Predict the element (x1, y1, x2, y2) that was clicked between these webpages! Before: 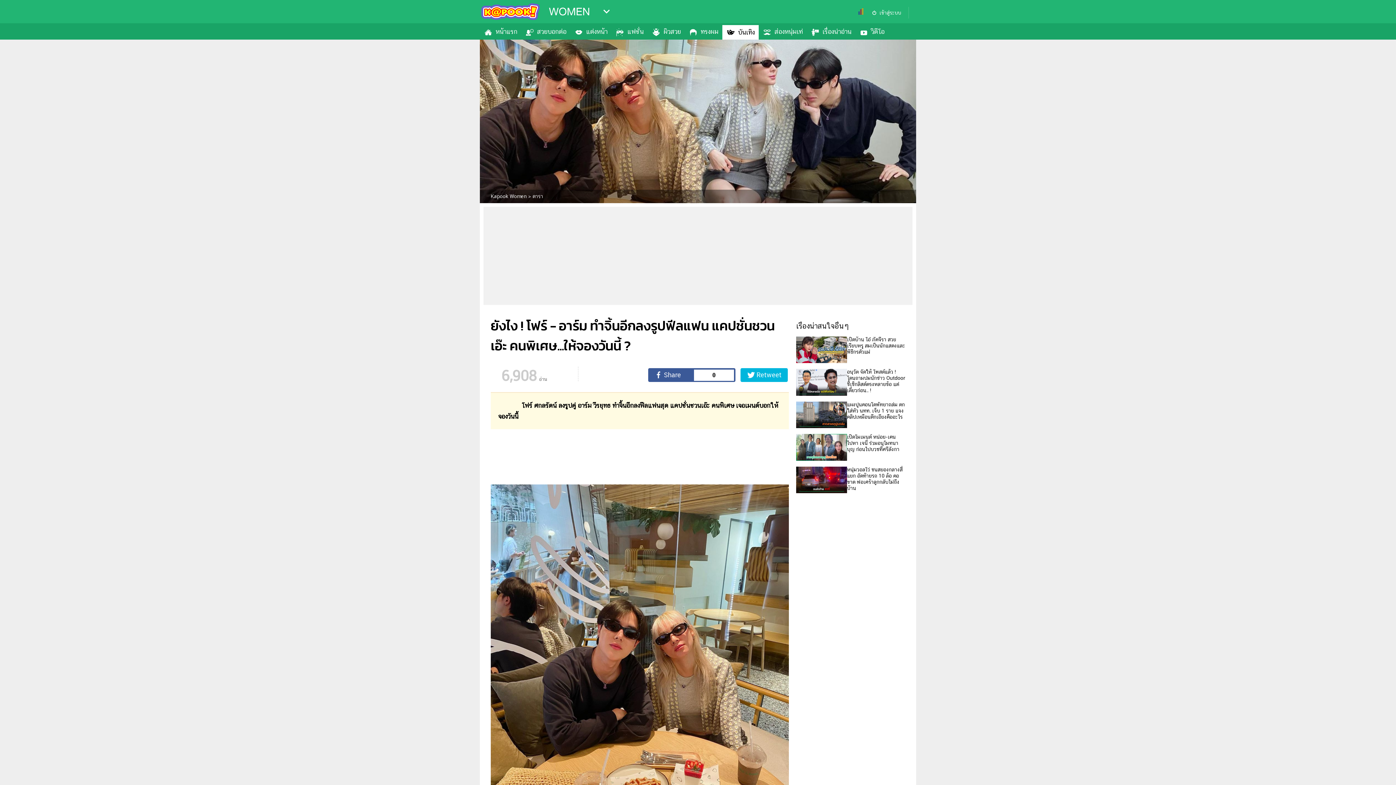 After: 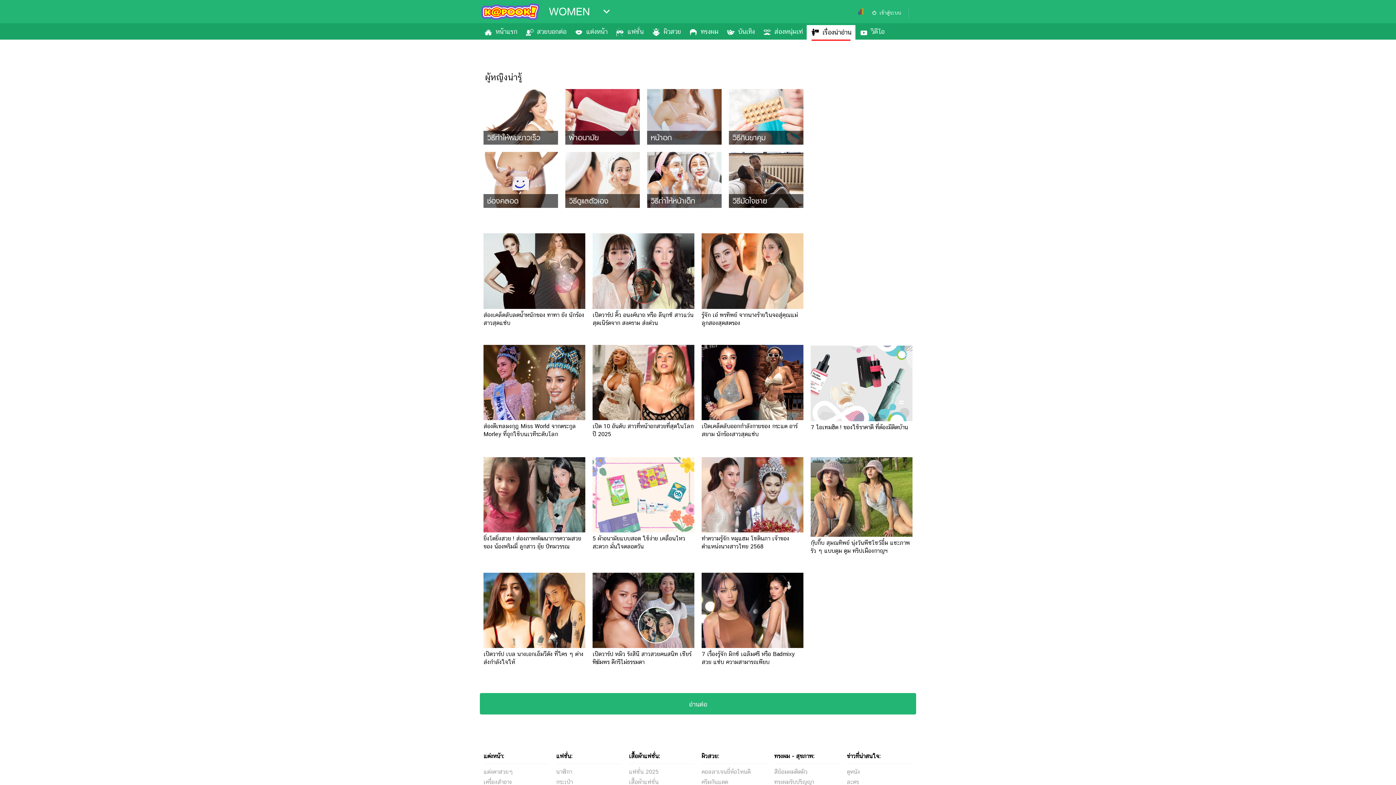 Action: label: เรื่องน่าอ่าน bbox: (806, 24, 855, 39)